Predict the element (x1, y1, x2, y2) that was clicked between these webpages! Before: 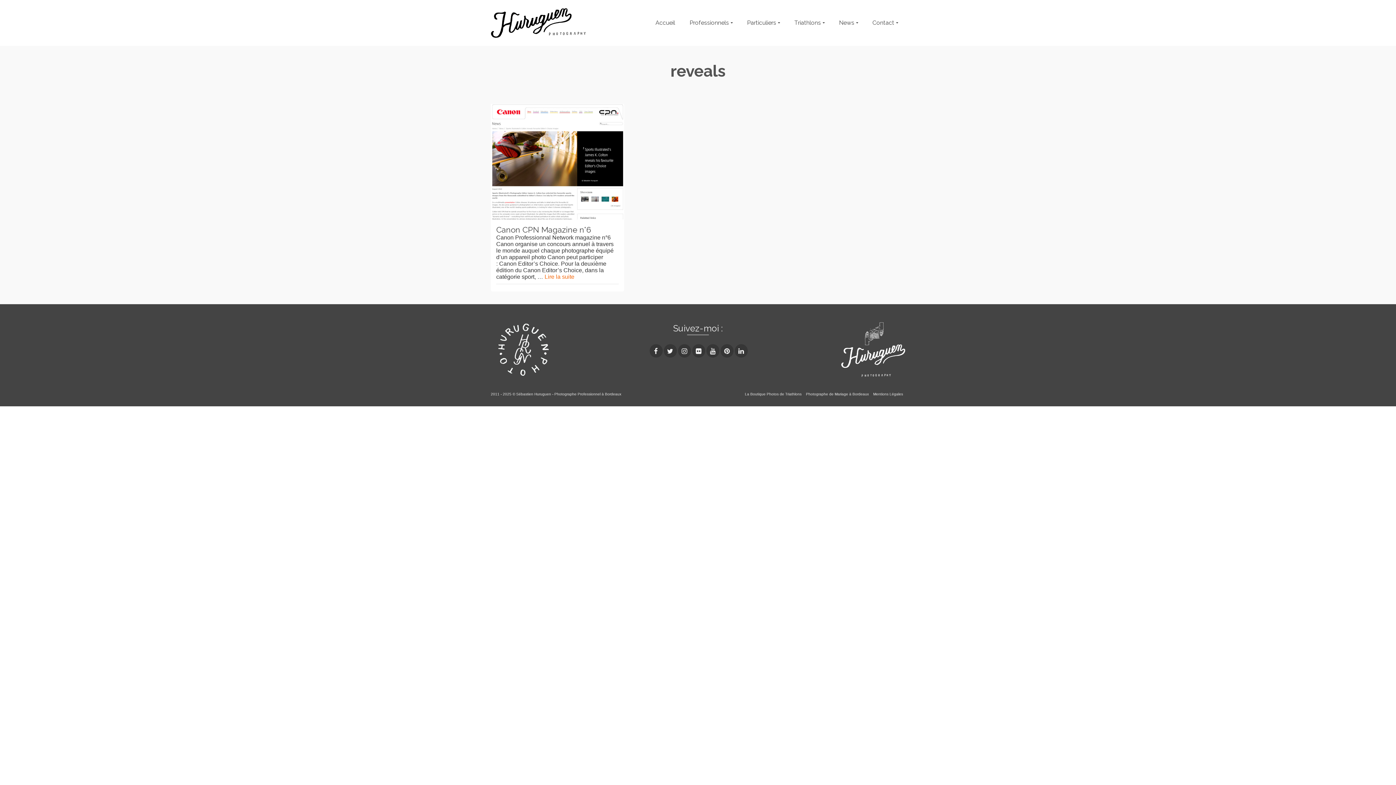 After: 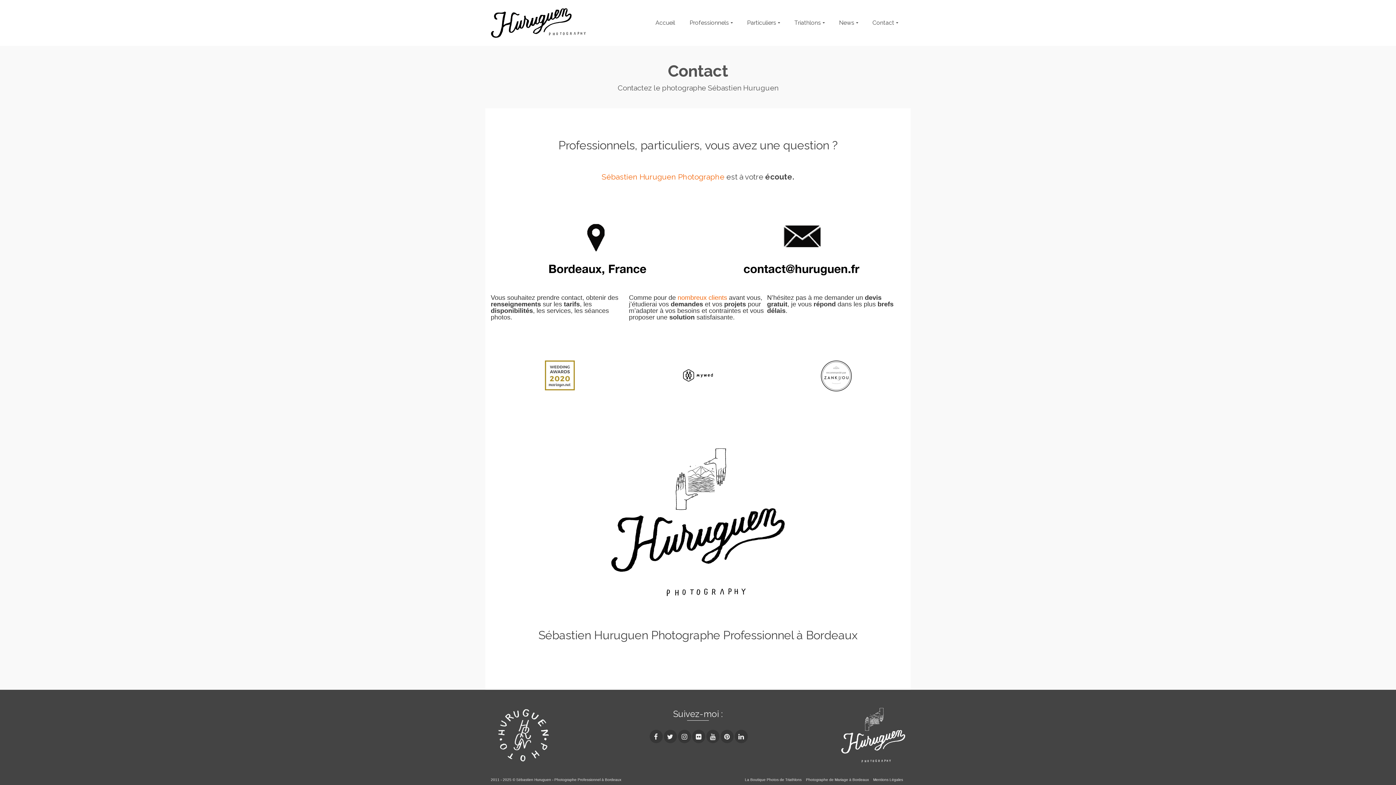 Action: bbox: (865, 0, 905, 45) label: Contact